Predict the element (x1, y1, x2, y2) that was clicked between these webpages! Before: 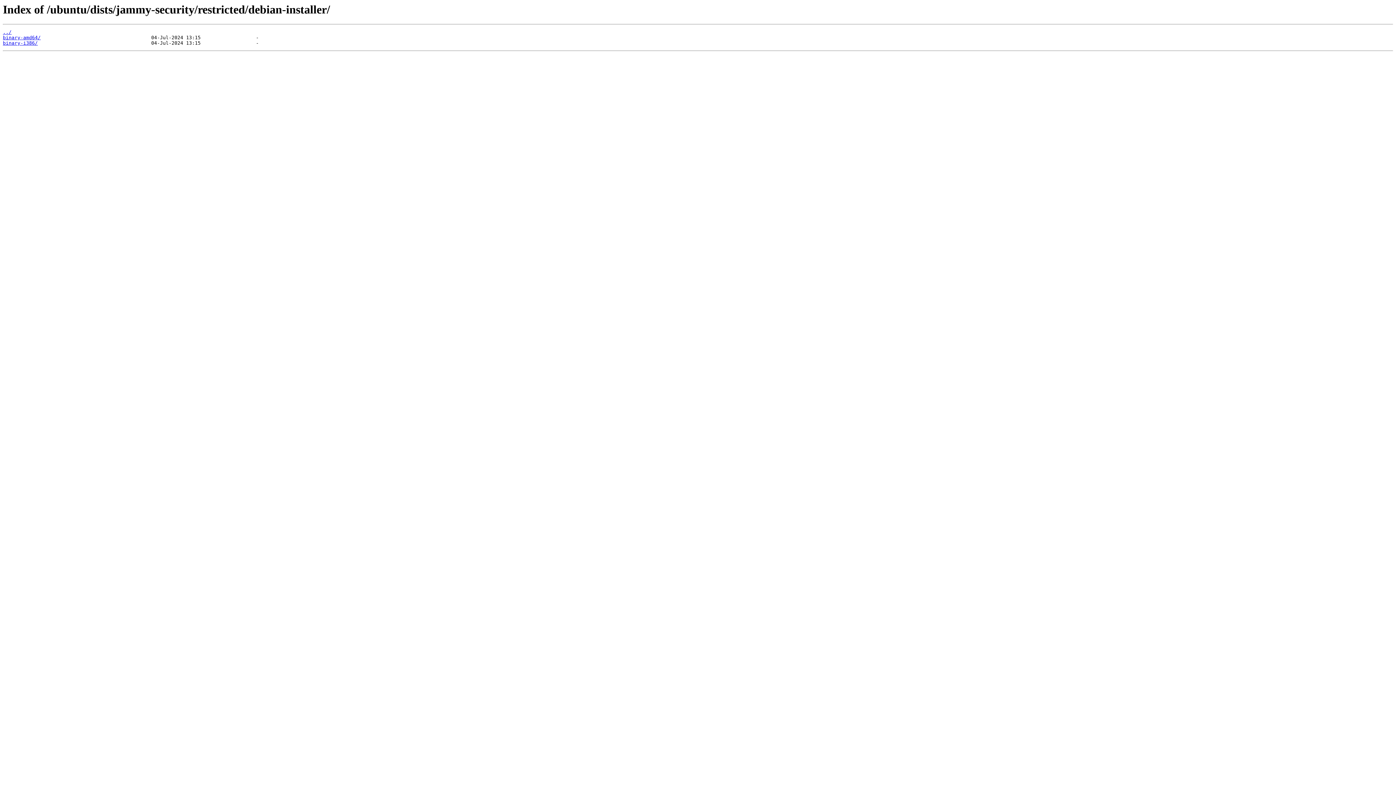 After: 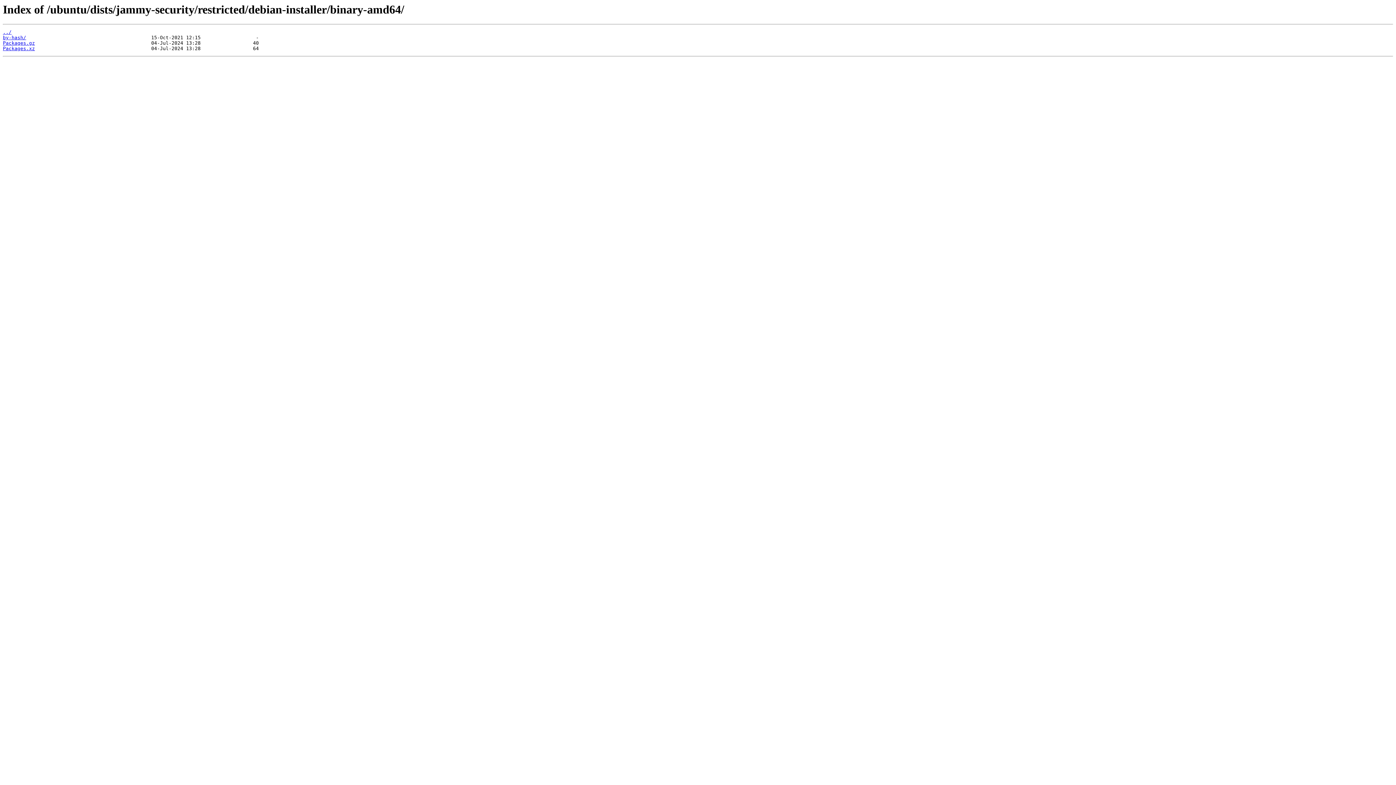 Action: bbox: (2, 35, 40, 40) label: binary-amd64/